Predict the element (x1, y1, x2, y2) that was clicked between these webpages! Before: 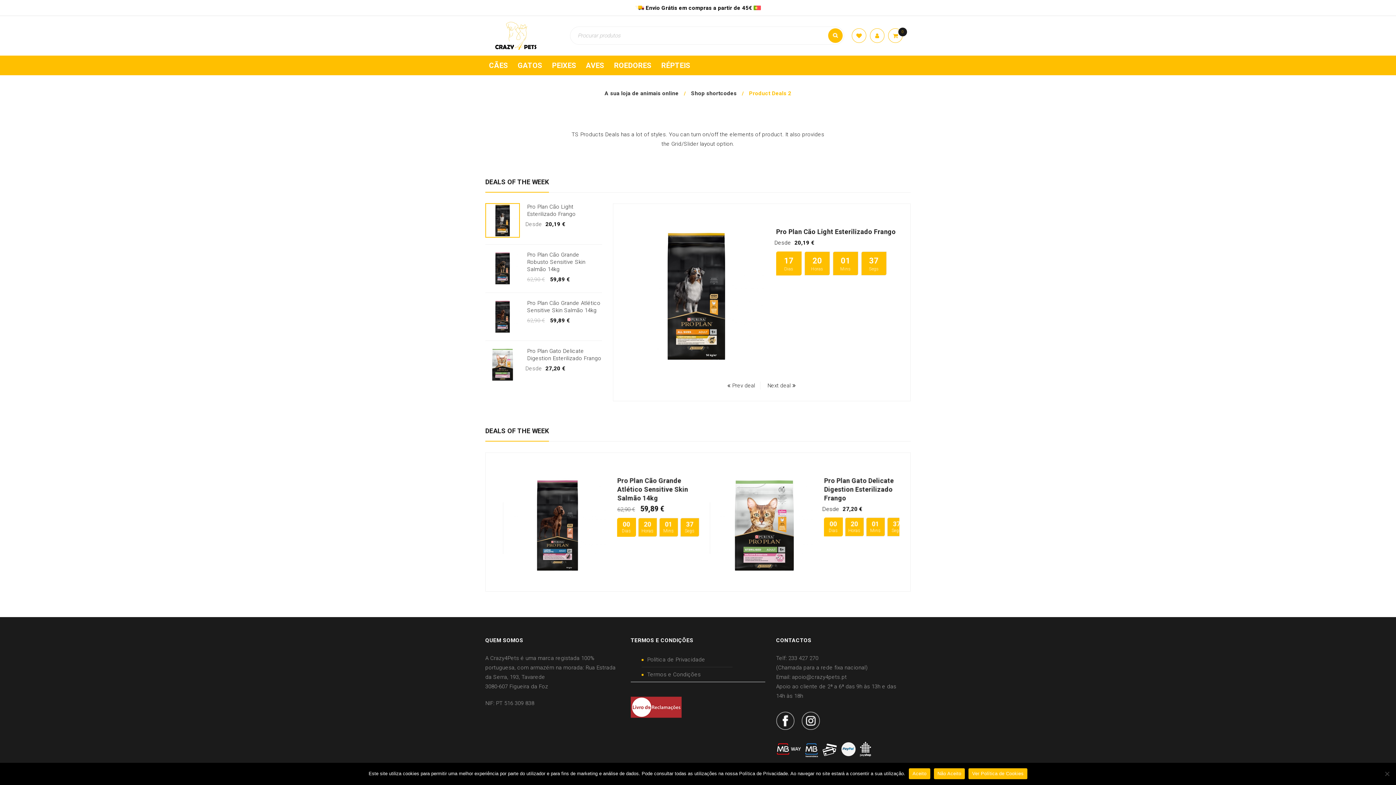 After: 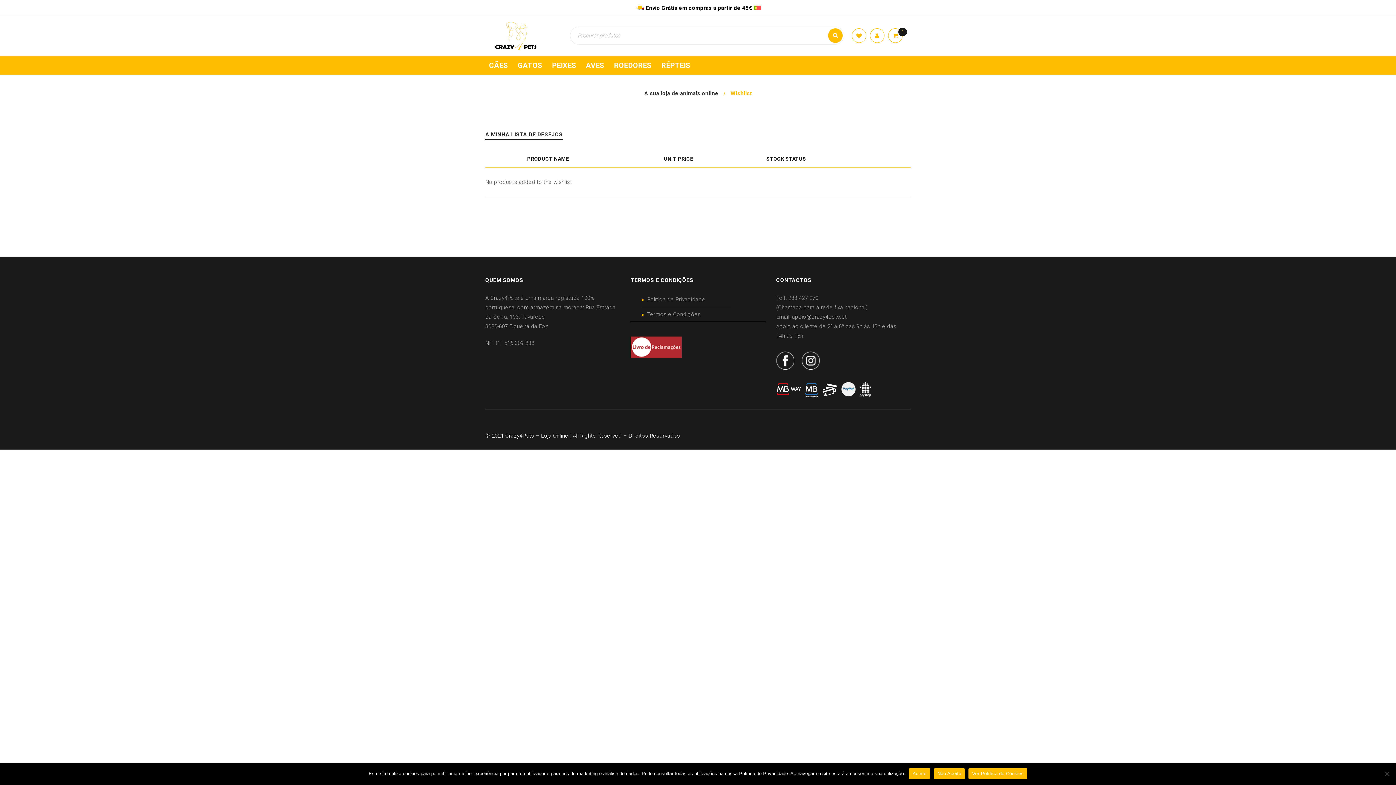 Action: bbox: (852, 28, 866, 42)